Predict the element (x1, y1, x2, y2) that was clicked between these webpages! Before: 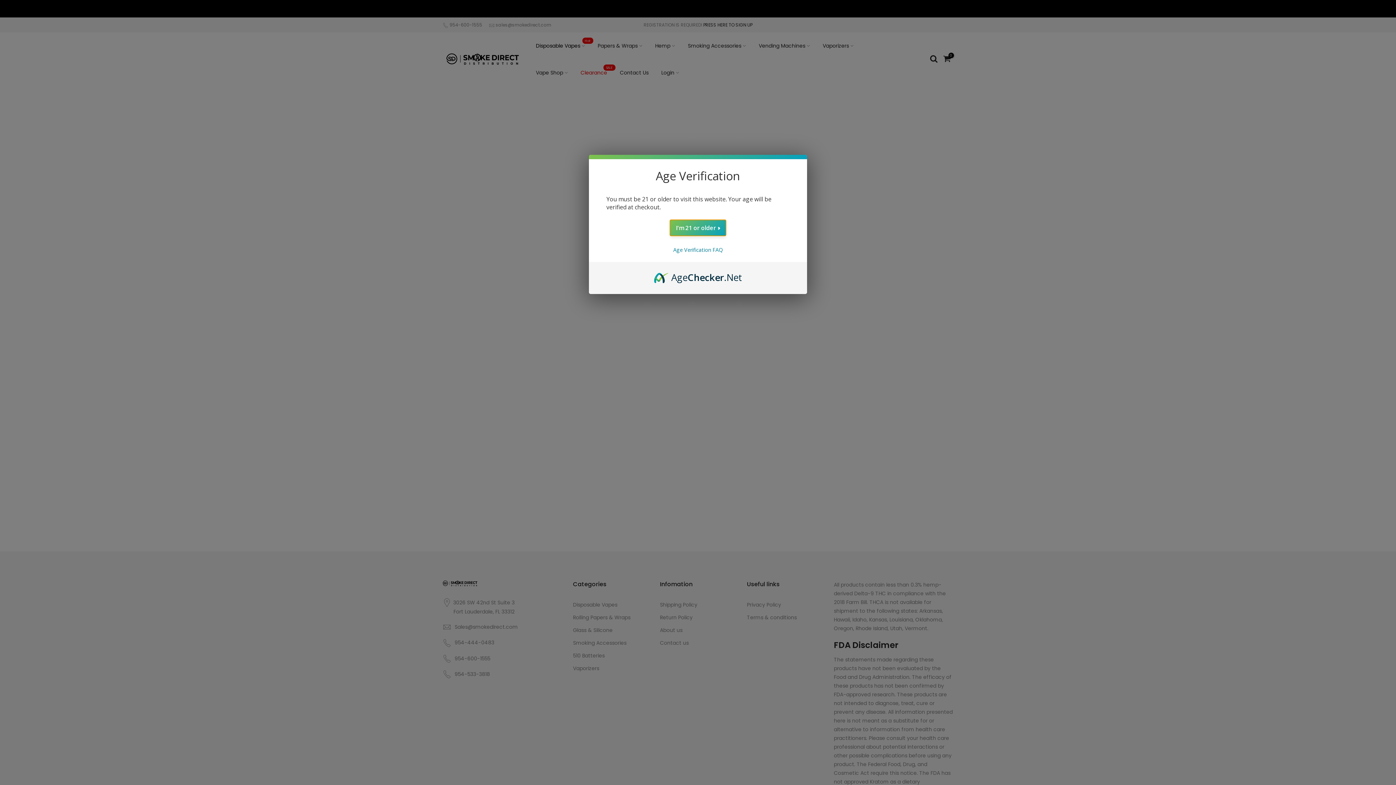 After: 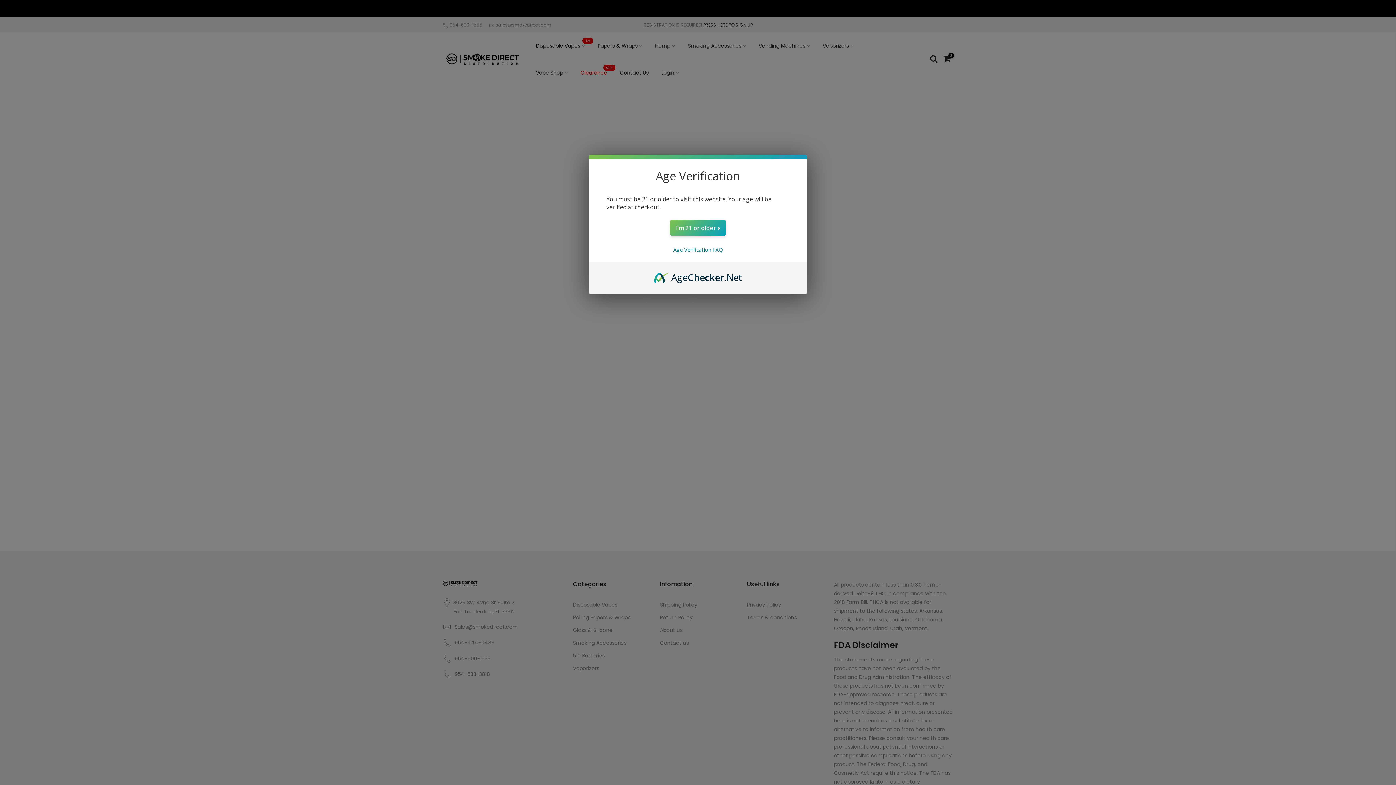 Action: bbox: (654, 270, 742, 278) label: AgeChecker.Net